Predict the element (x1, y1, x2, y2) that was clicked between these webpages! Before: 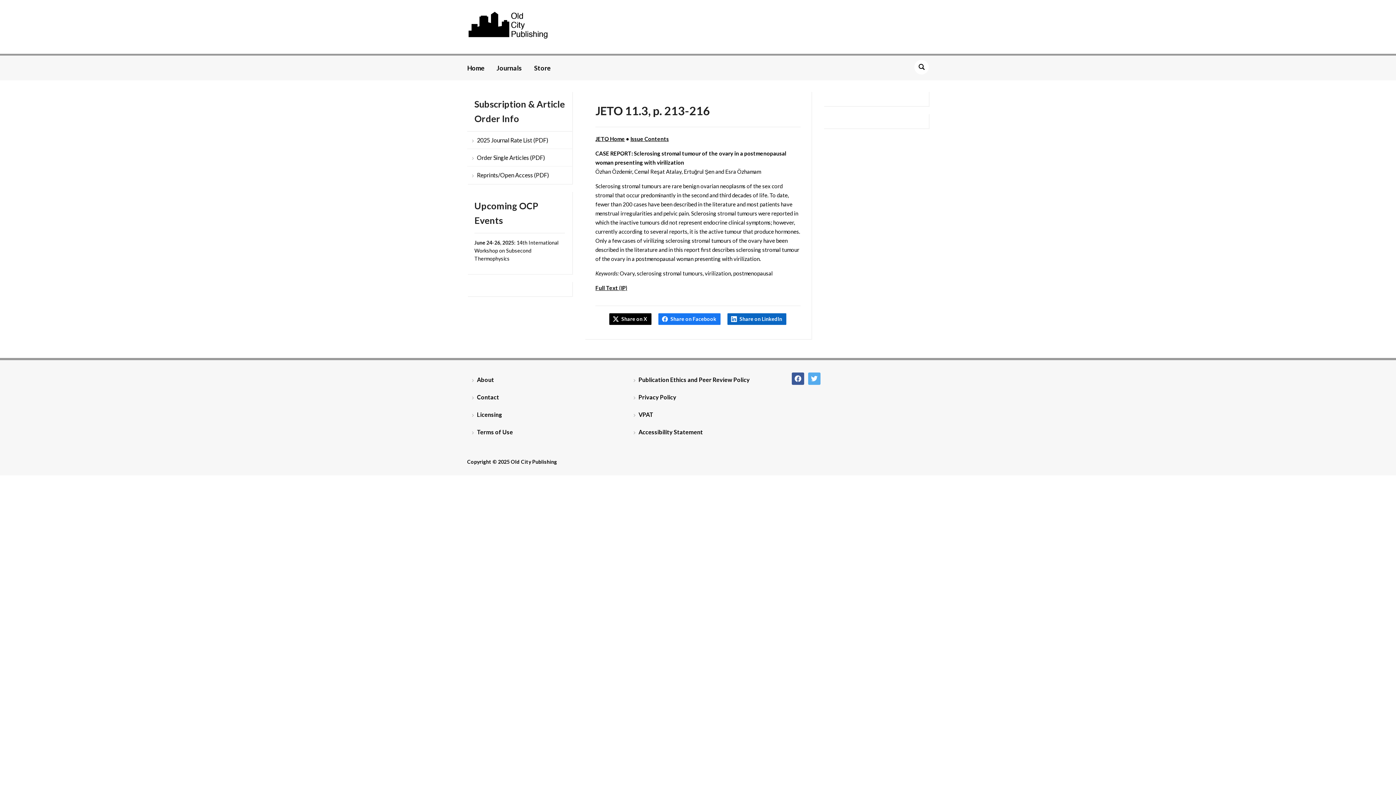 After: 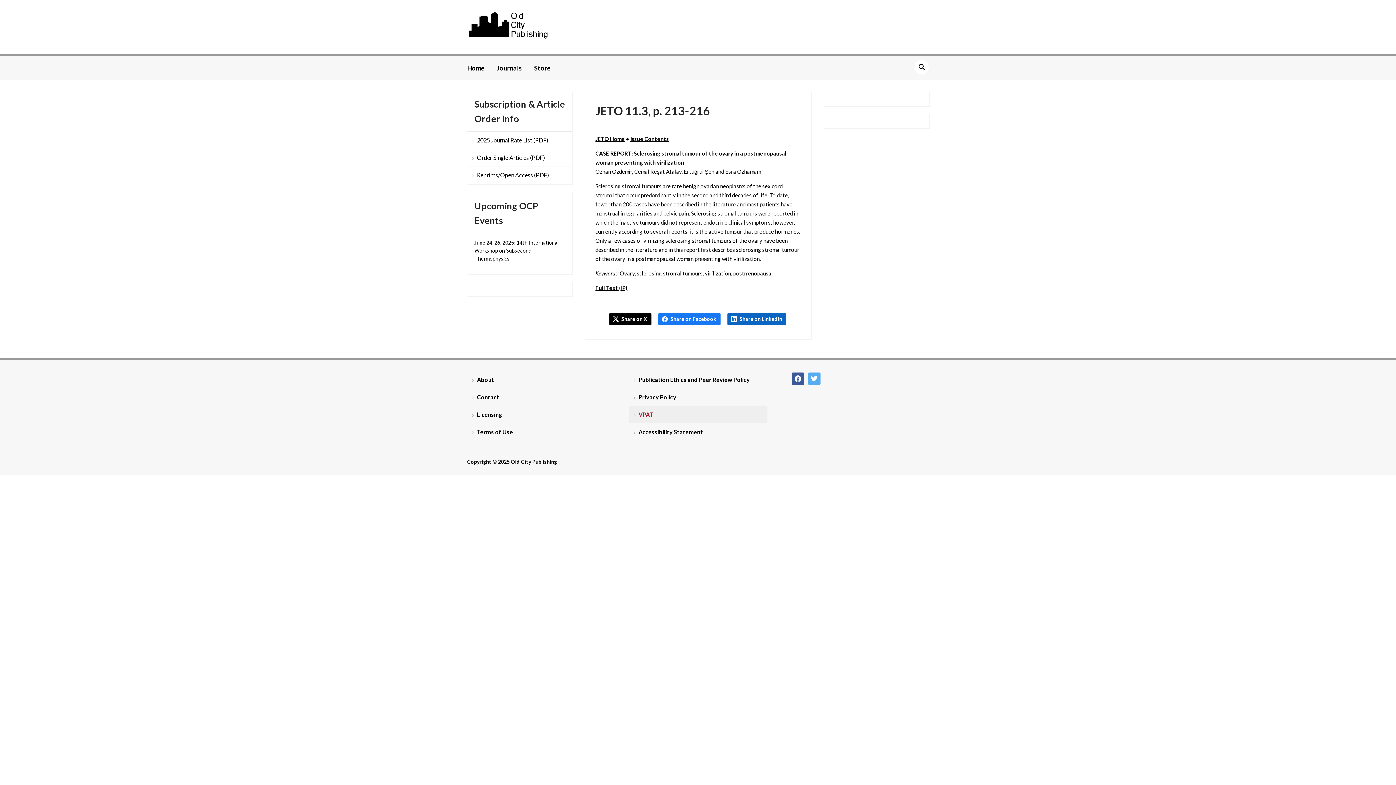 Action: label: VPAT bbox: (628, 406, 767, 423)